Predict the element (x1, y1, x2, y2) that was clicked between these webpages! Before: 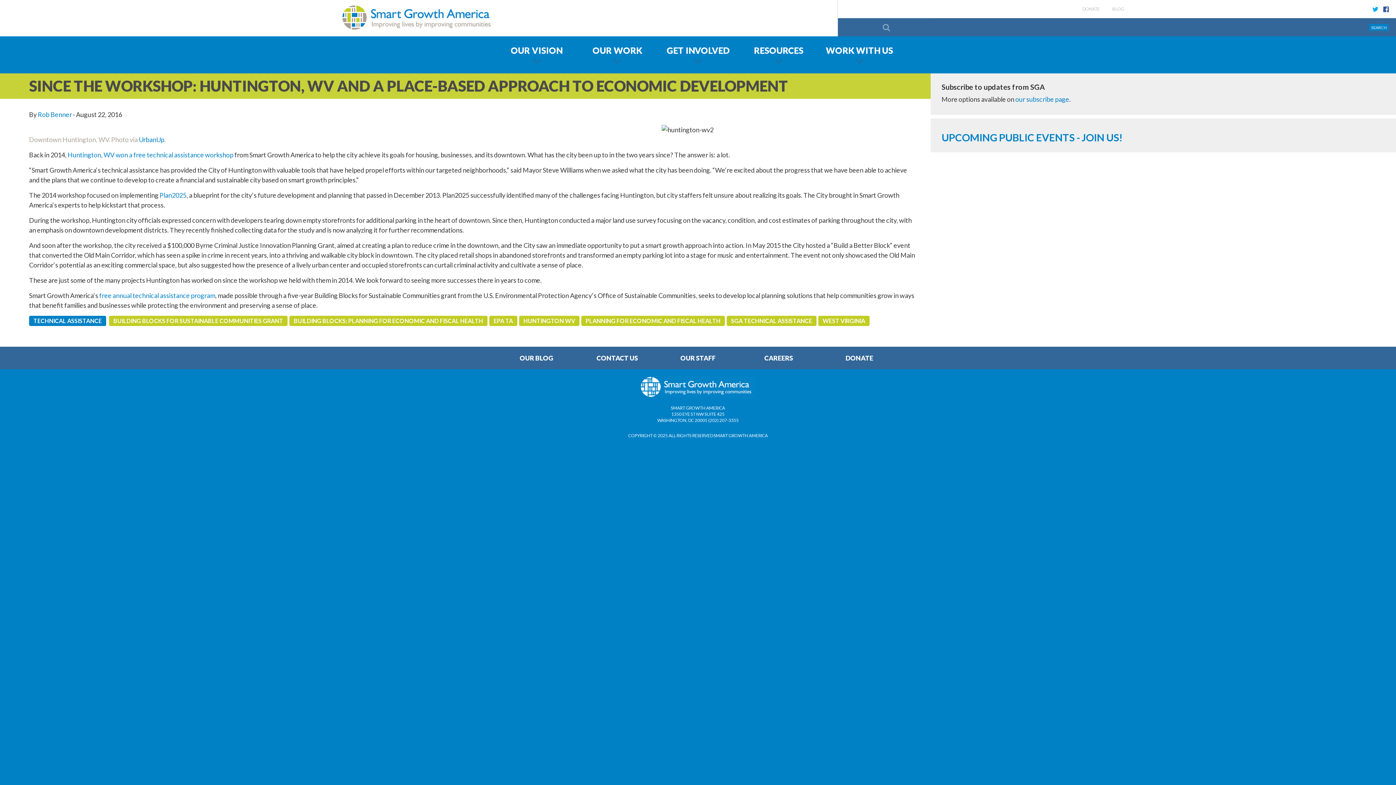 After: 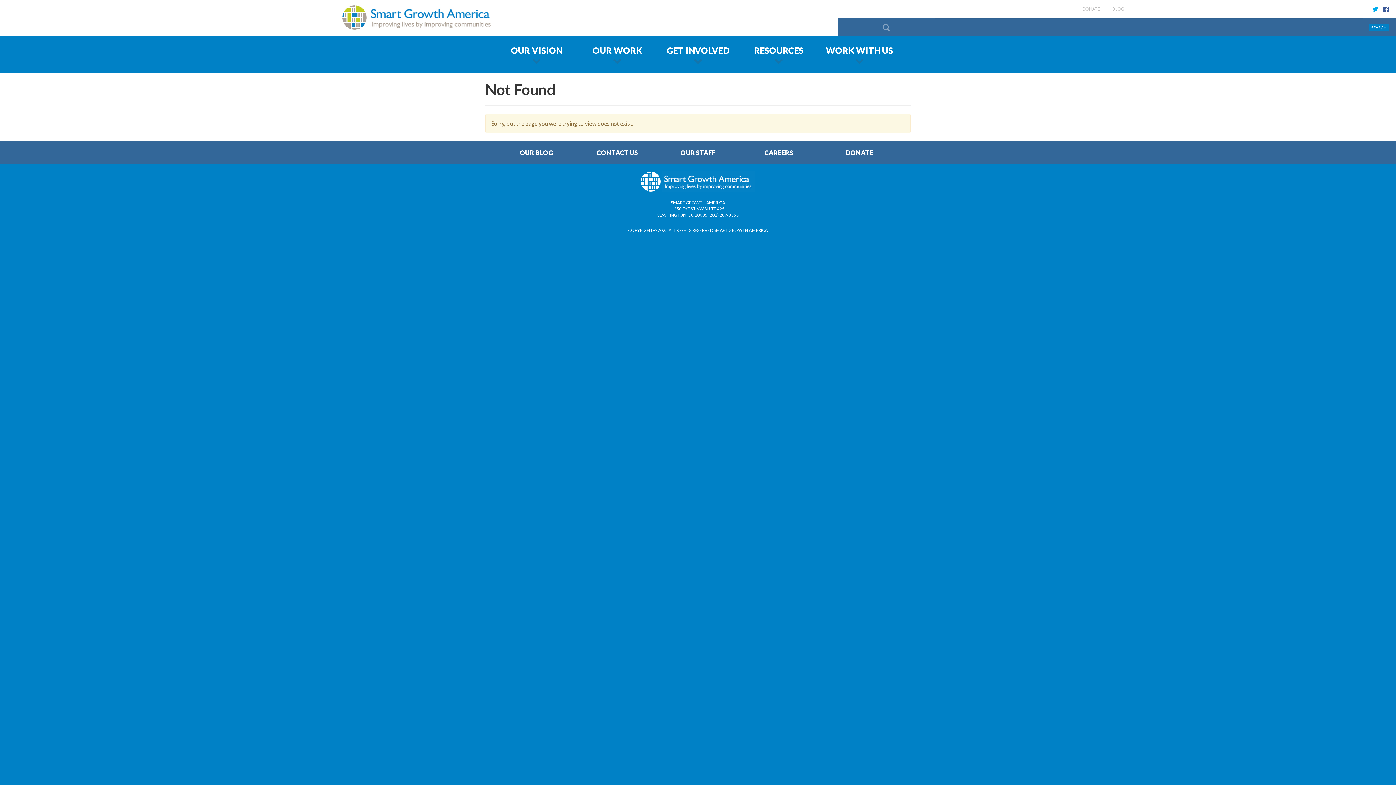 Action: label: free annual technical assistance program bbox: (99, 291, 215, 299)